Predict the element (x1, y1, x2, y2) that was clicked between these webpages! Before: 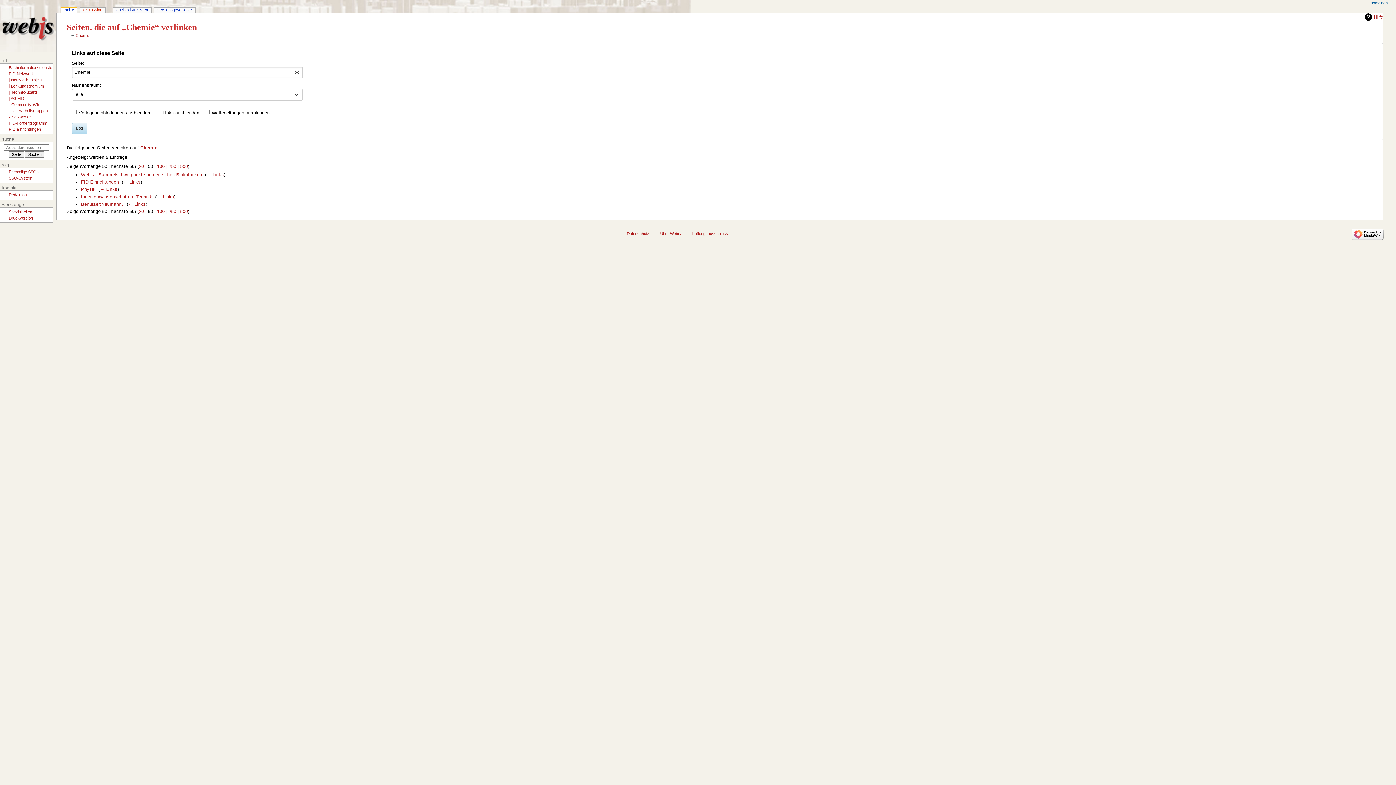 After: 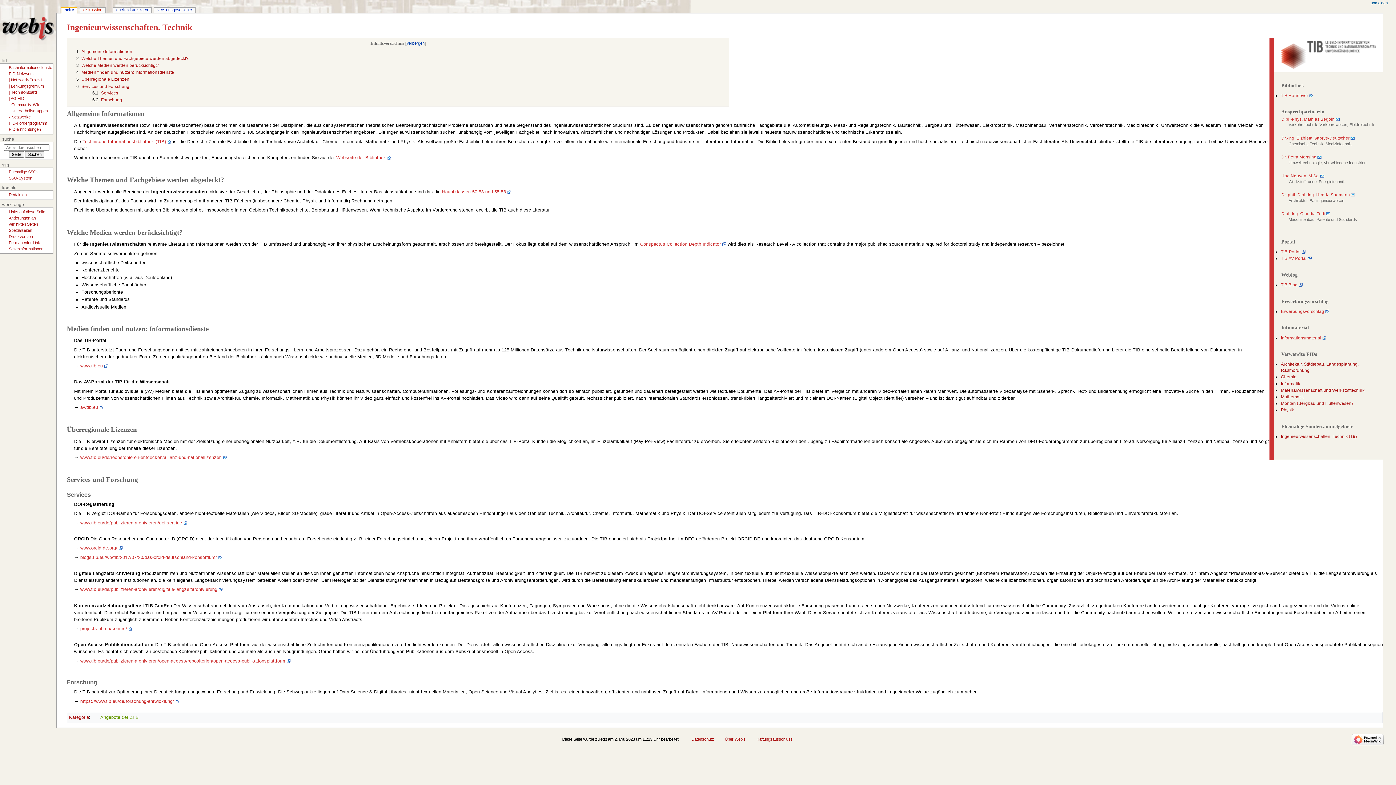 Action: bbox: (81, 194, 152, 199) label: Ingenieurwissenschaften. Technik